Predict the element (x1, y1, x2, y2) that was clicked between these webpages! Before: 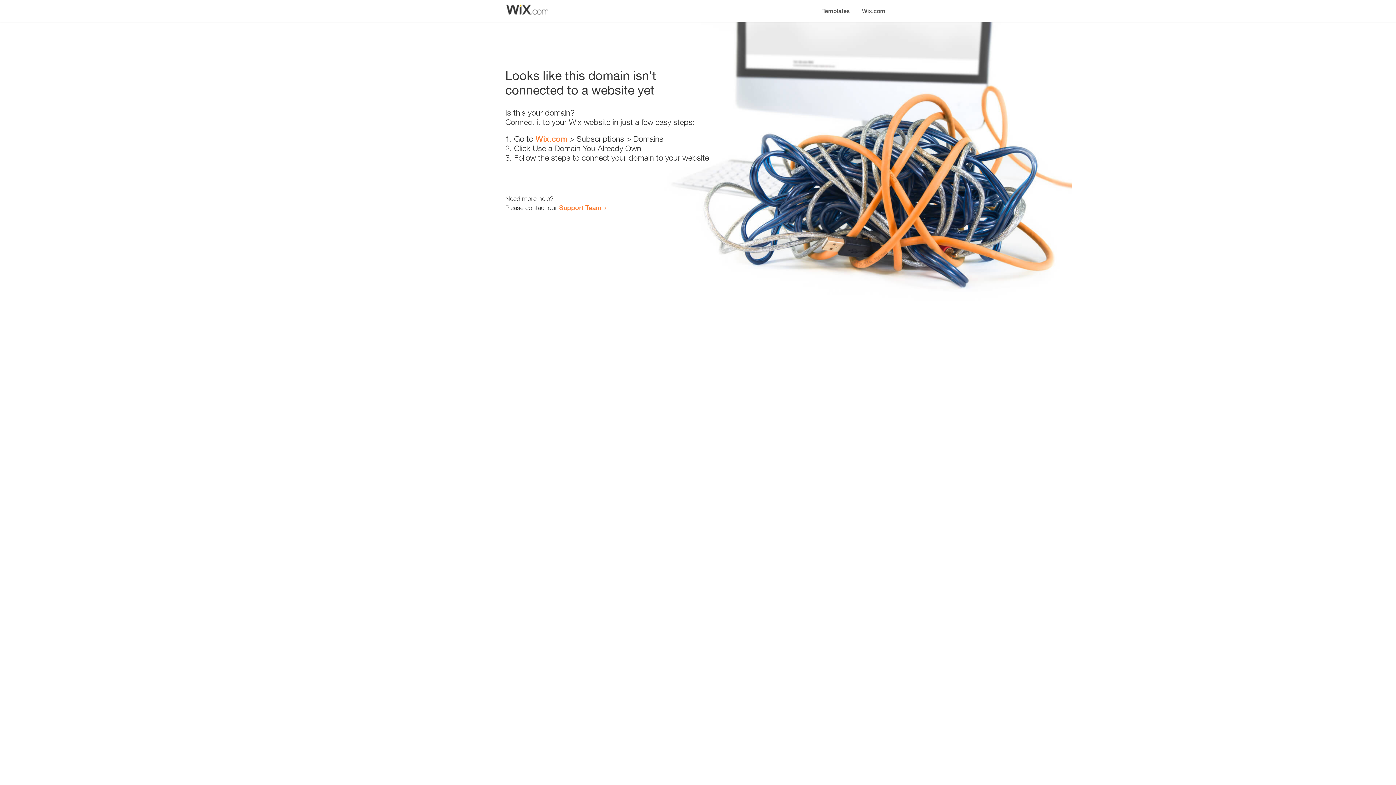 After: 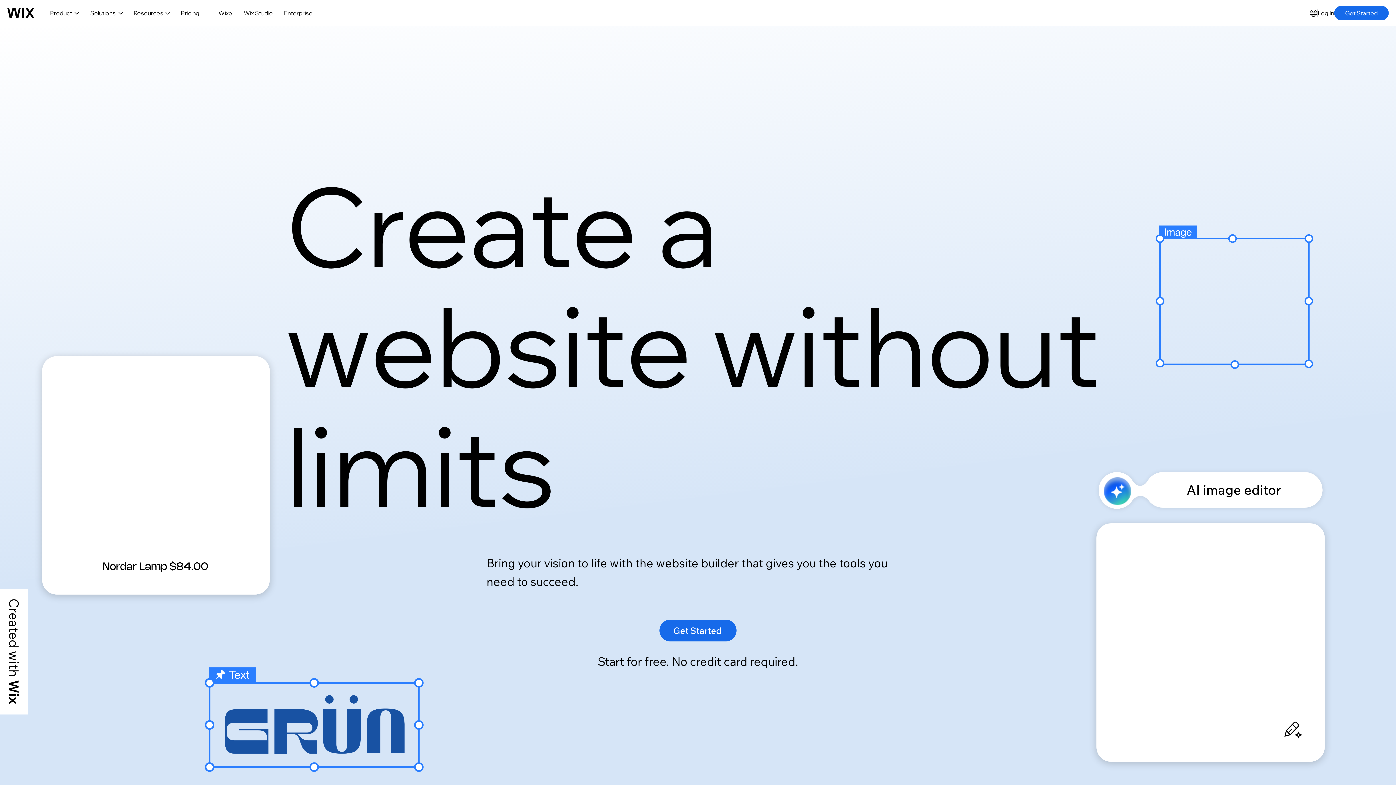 Action: bbox: (535, 134, 567, 143) label: Wix.com